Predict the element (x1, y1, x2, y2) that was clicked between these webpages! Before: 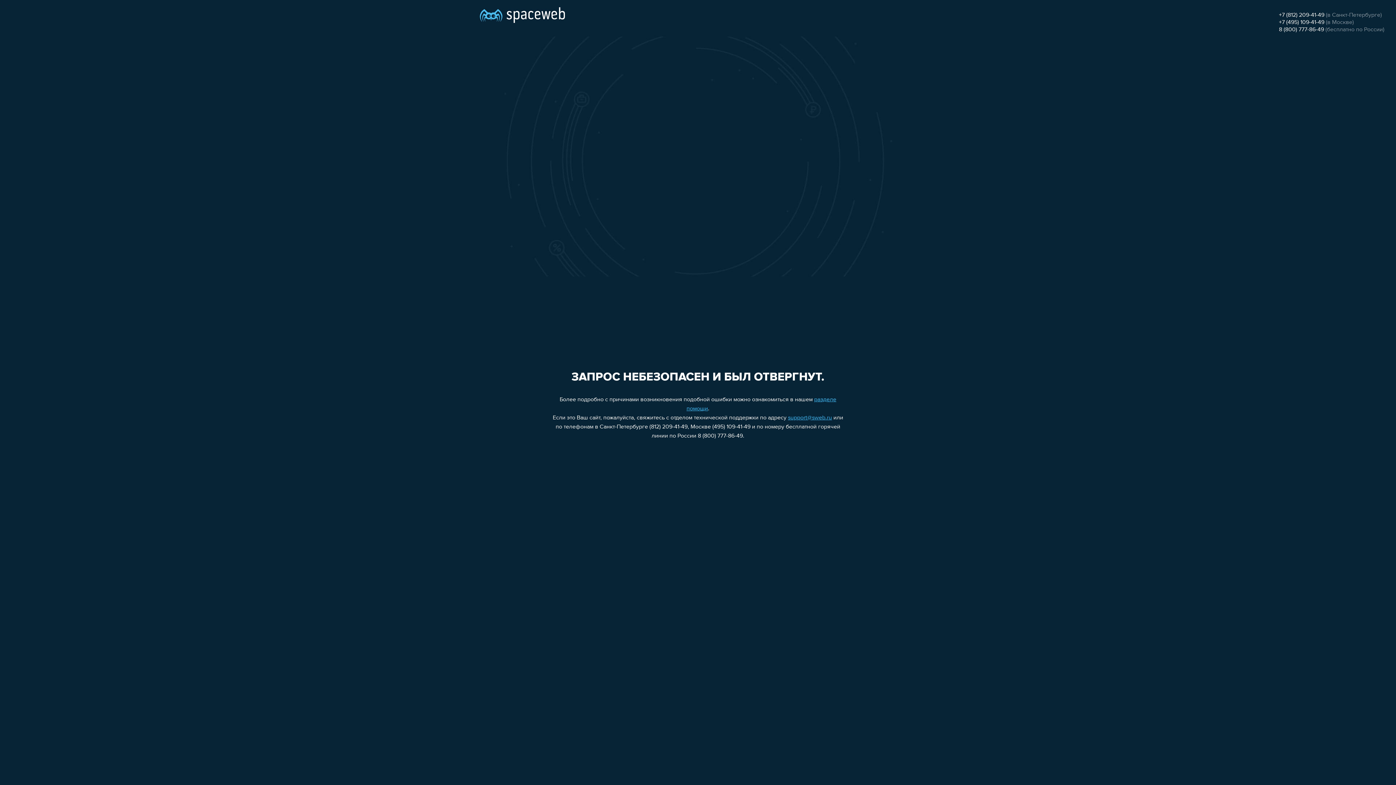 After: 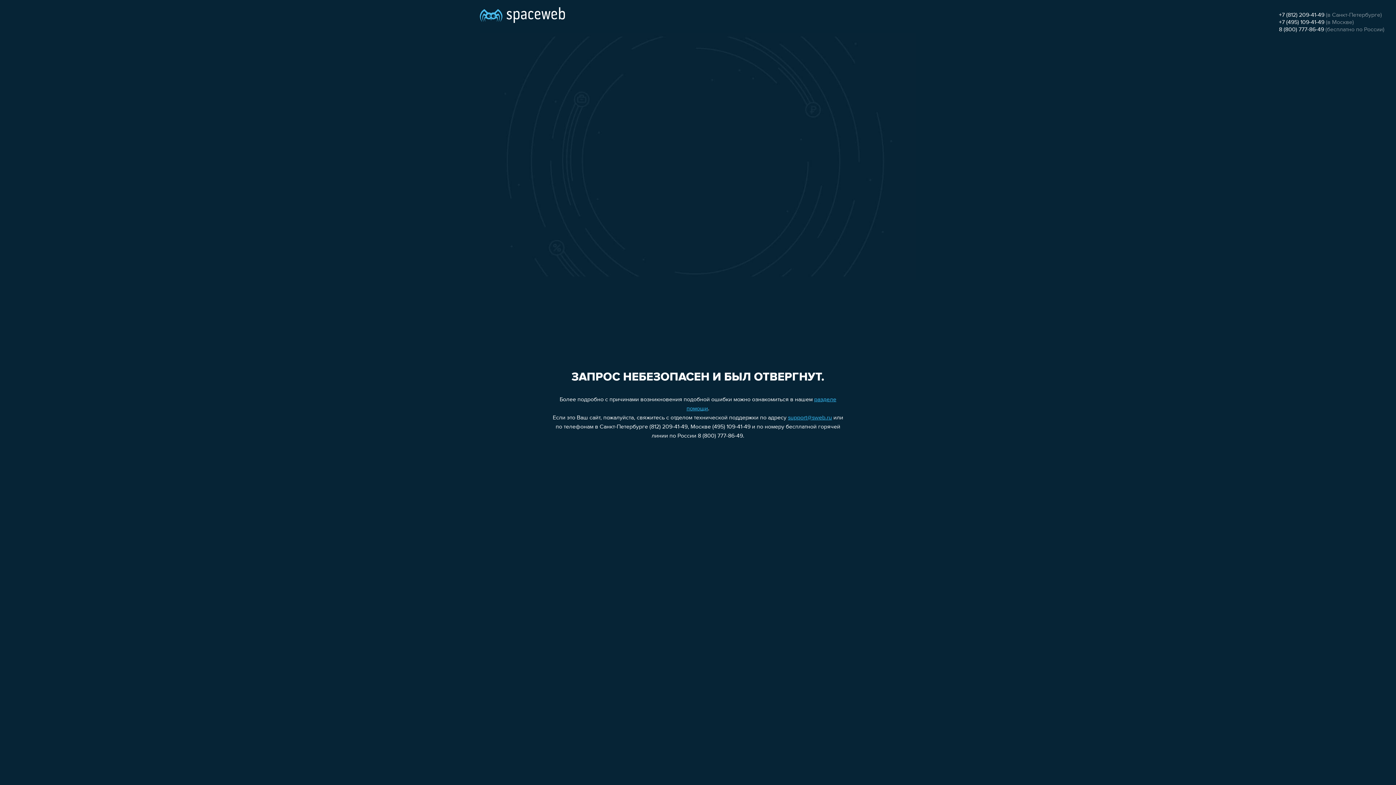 Action: label: support@sweb.ru bbox: (788, 415, 832, 421)